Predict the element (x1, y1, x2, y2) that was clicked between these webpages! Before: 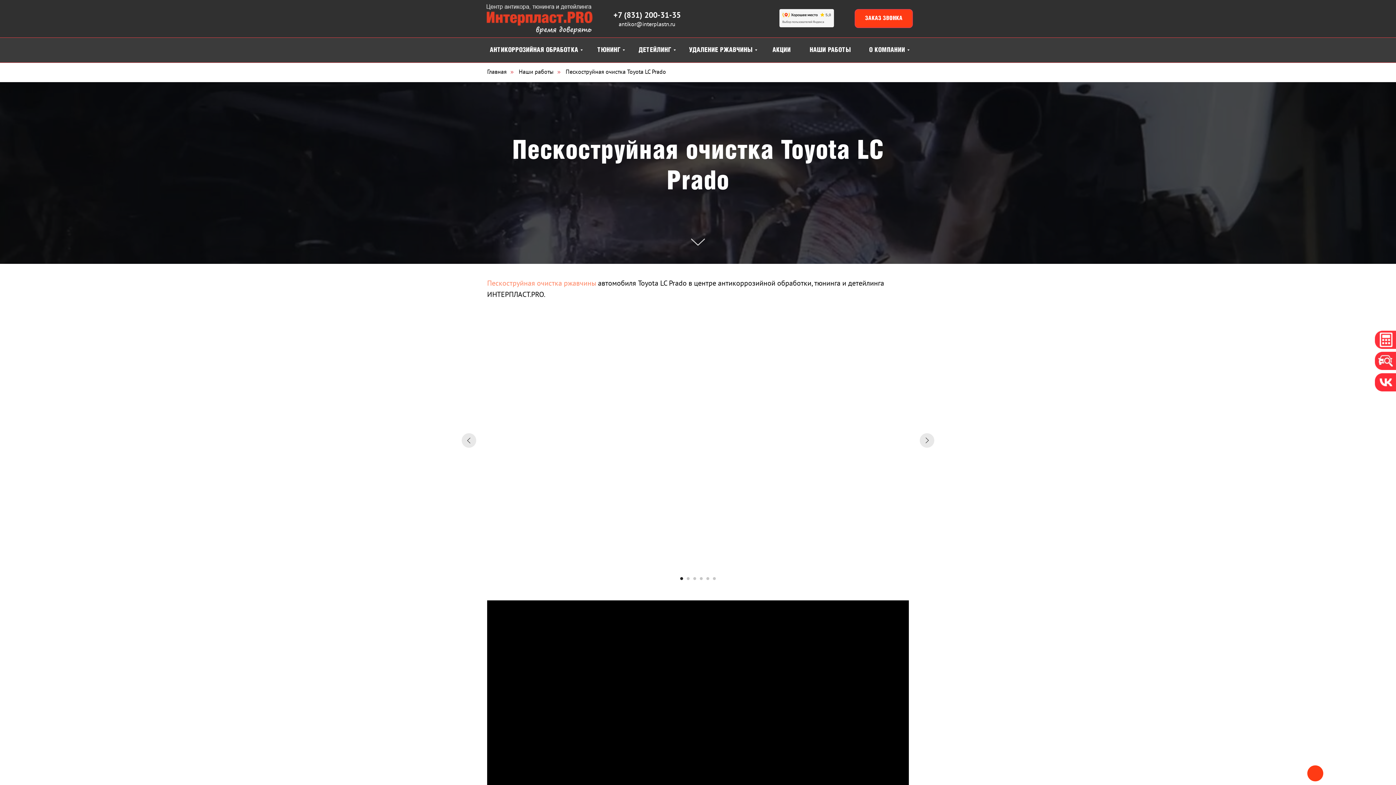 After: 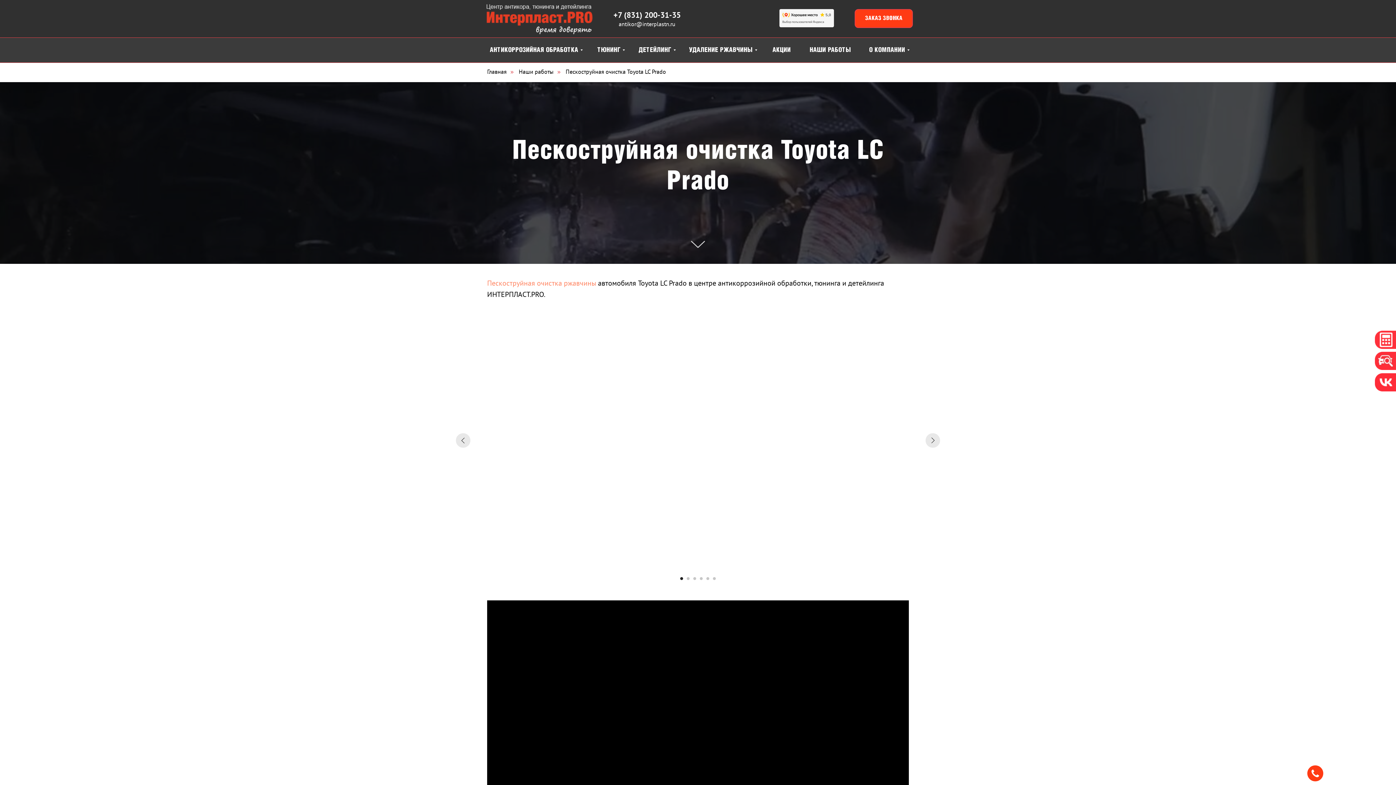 Action: label: Пескоструйная очистка Toyota LC Prado bbox: (565, 68, 666, 75)